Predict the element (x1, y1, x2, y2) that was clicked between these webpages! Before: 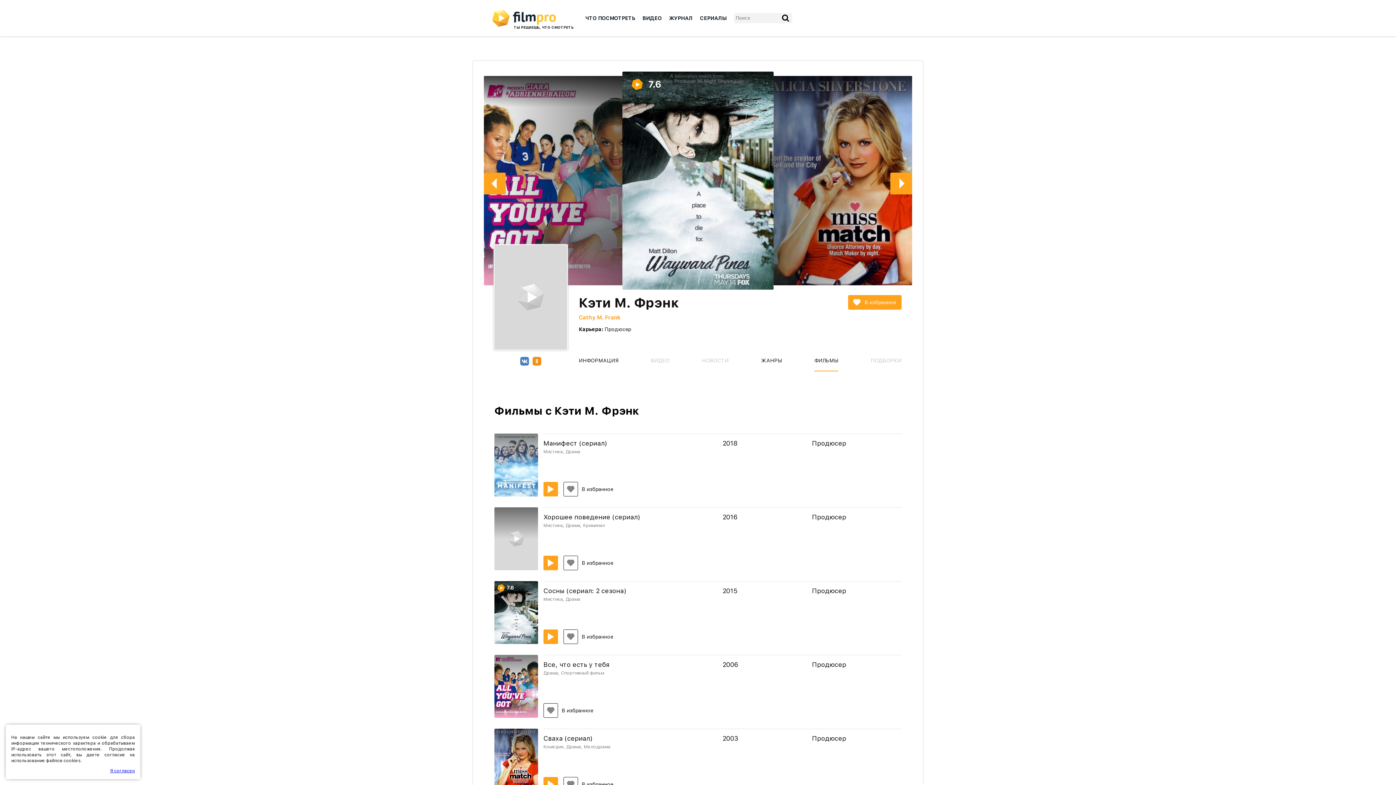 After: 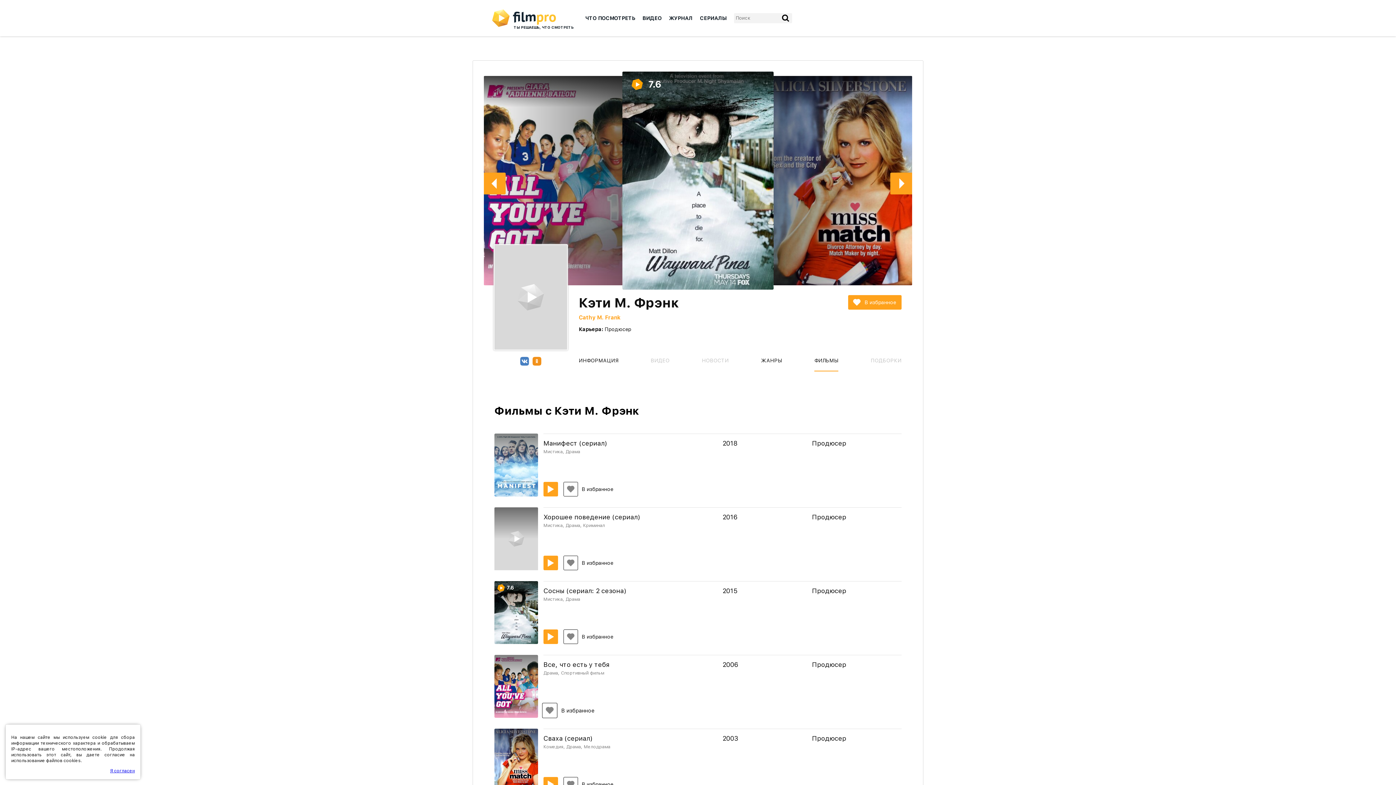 Action: bbox: (543, 703, 598, 718) label: В избранное